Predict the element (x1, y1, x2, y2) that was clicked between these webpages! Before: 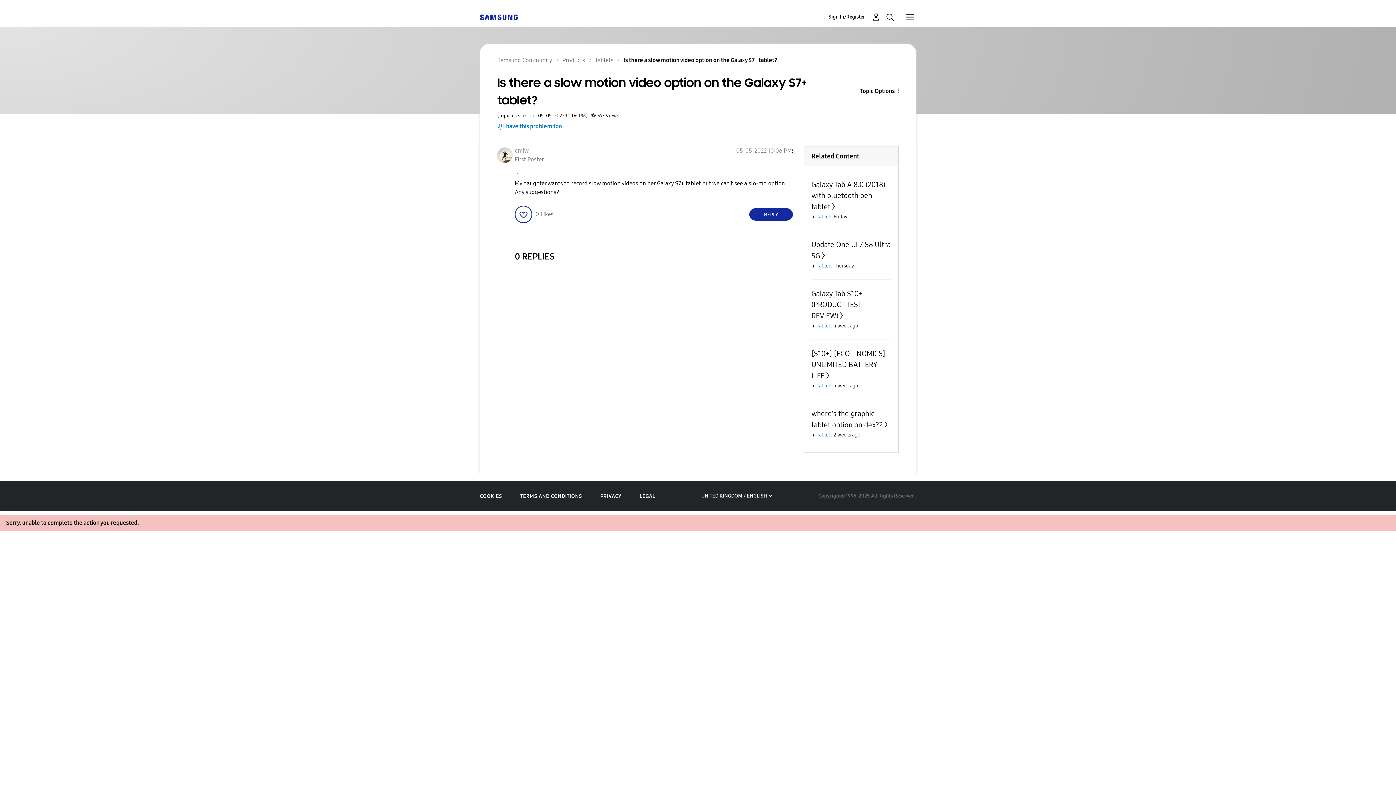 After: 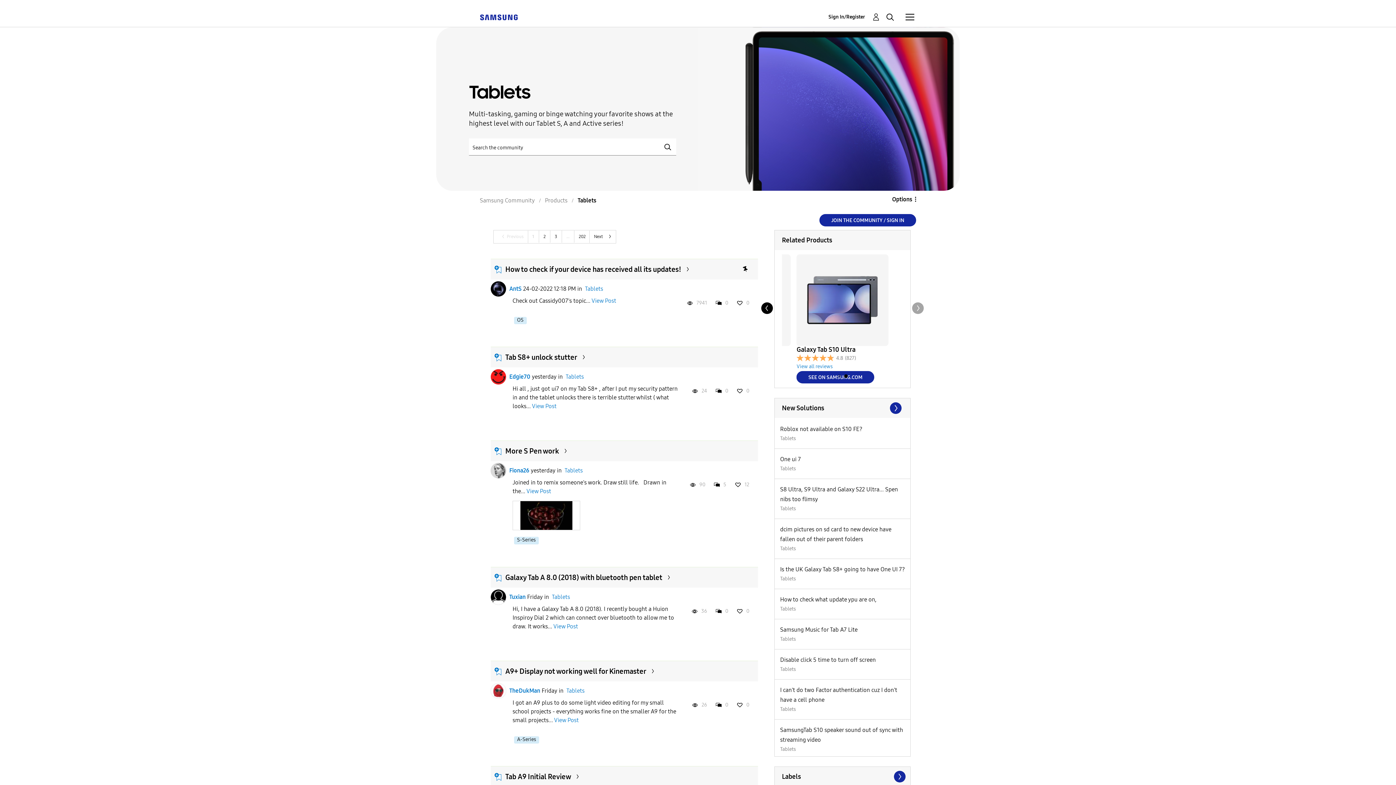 Action: bbox: (817, 213, 832, 219) label: Tablets